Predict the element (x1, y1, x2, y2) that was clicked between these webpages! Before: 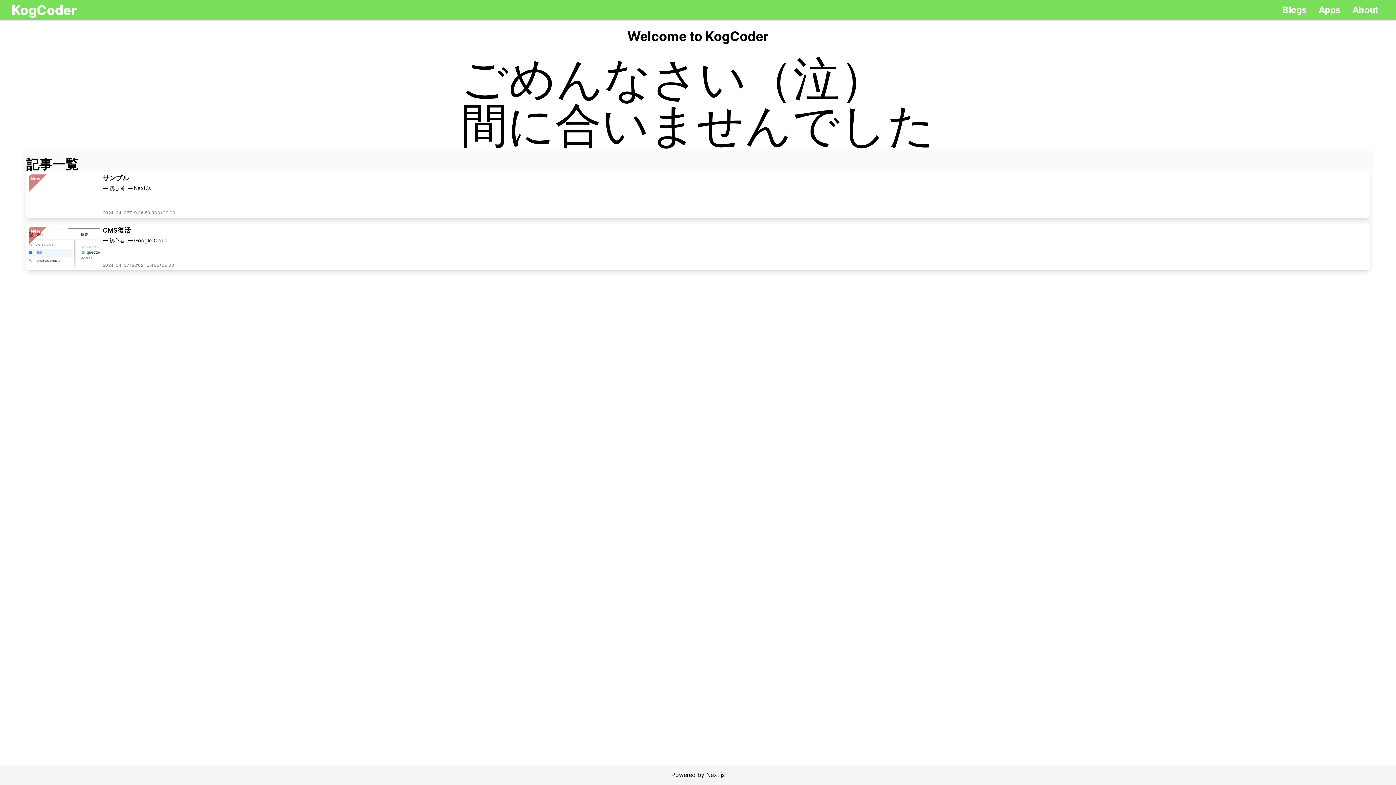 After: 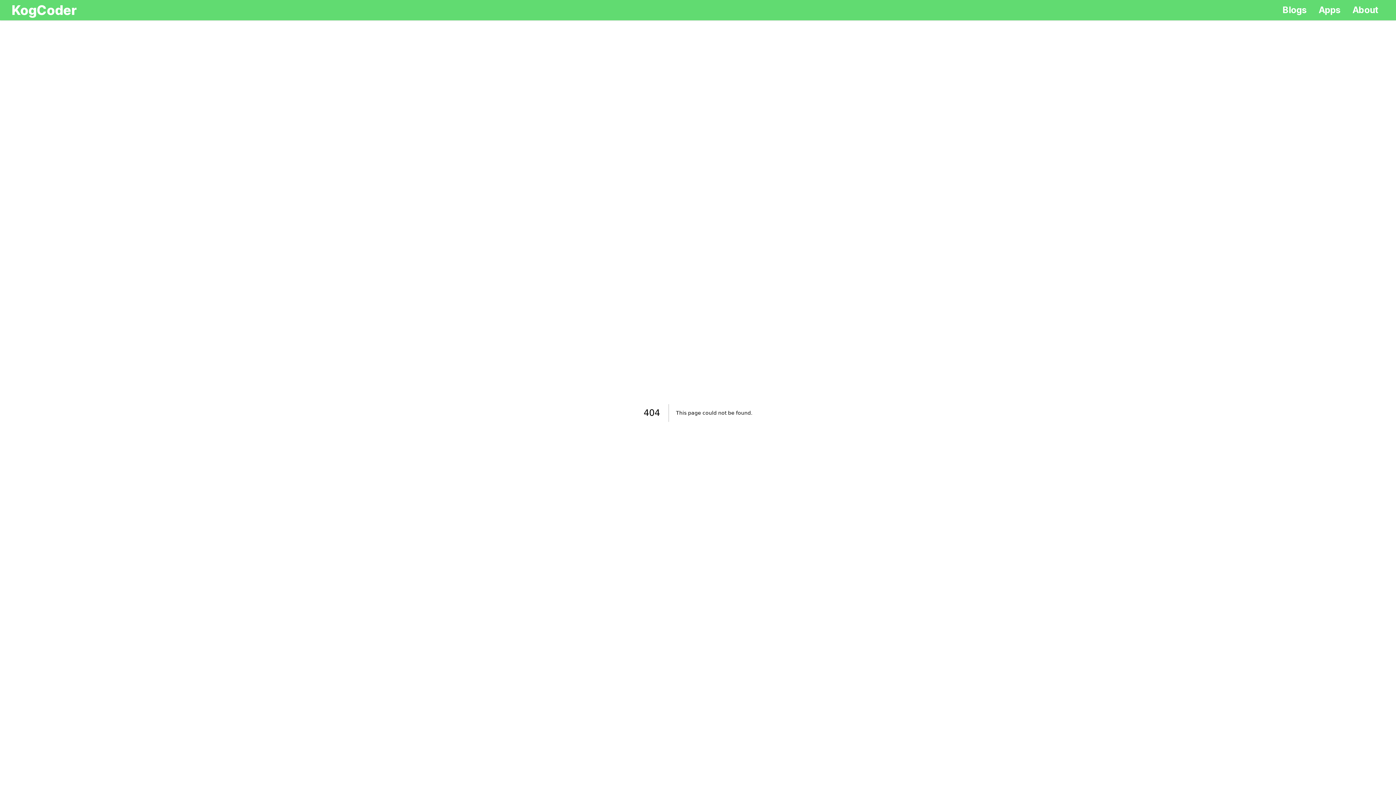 Action: label: Google Cloud bbox: (134, 237, 167, 244)